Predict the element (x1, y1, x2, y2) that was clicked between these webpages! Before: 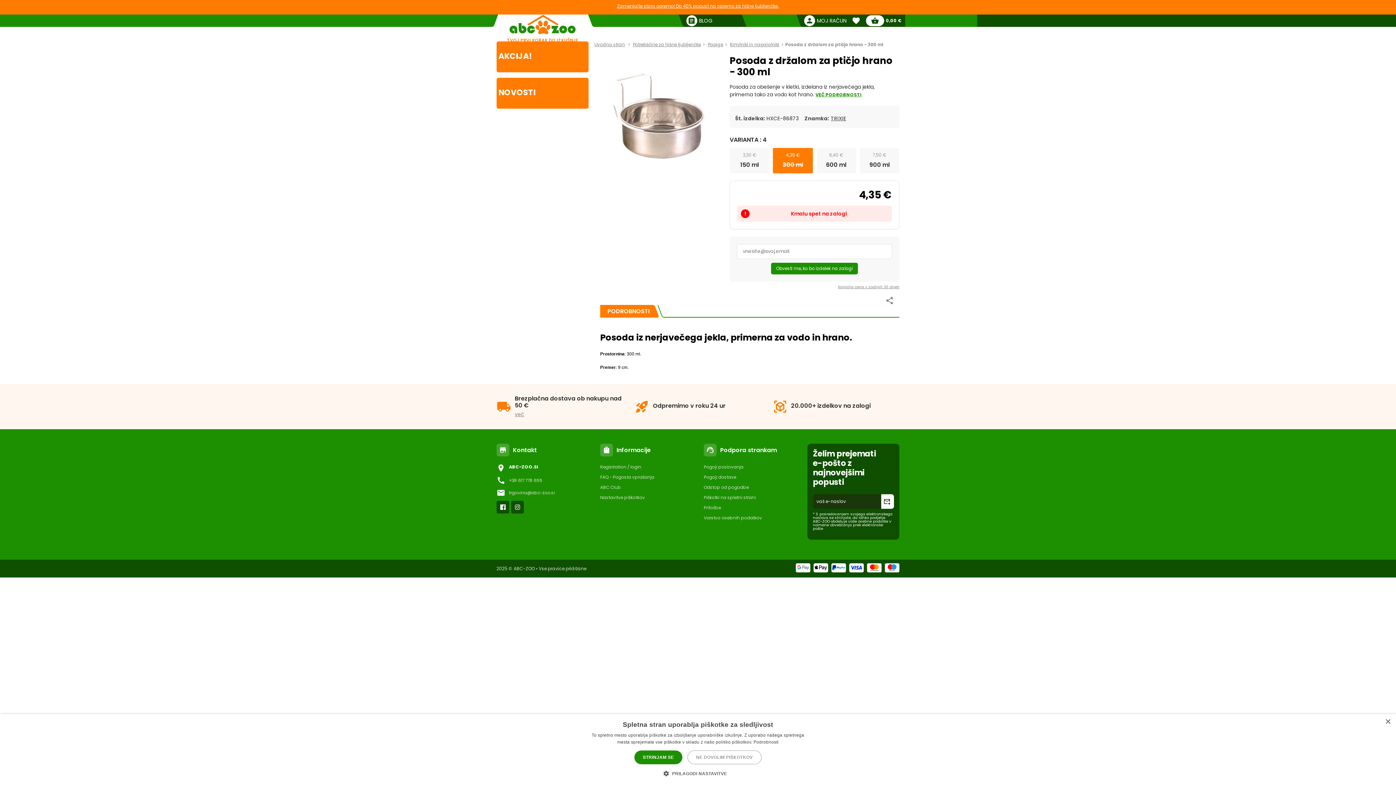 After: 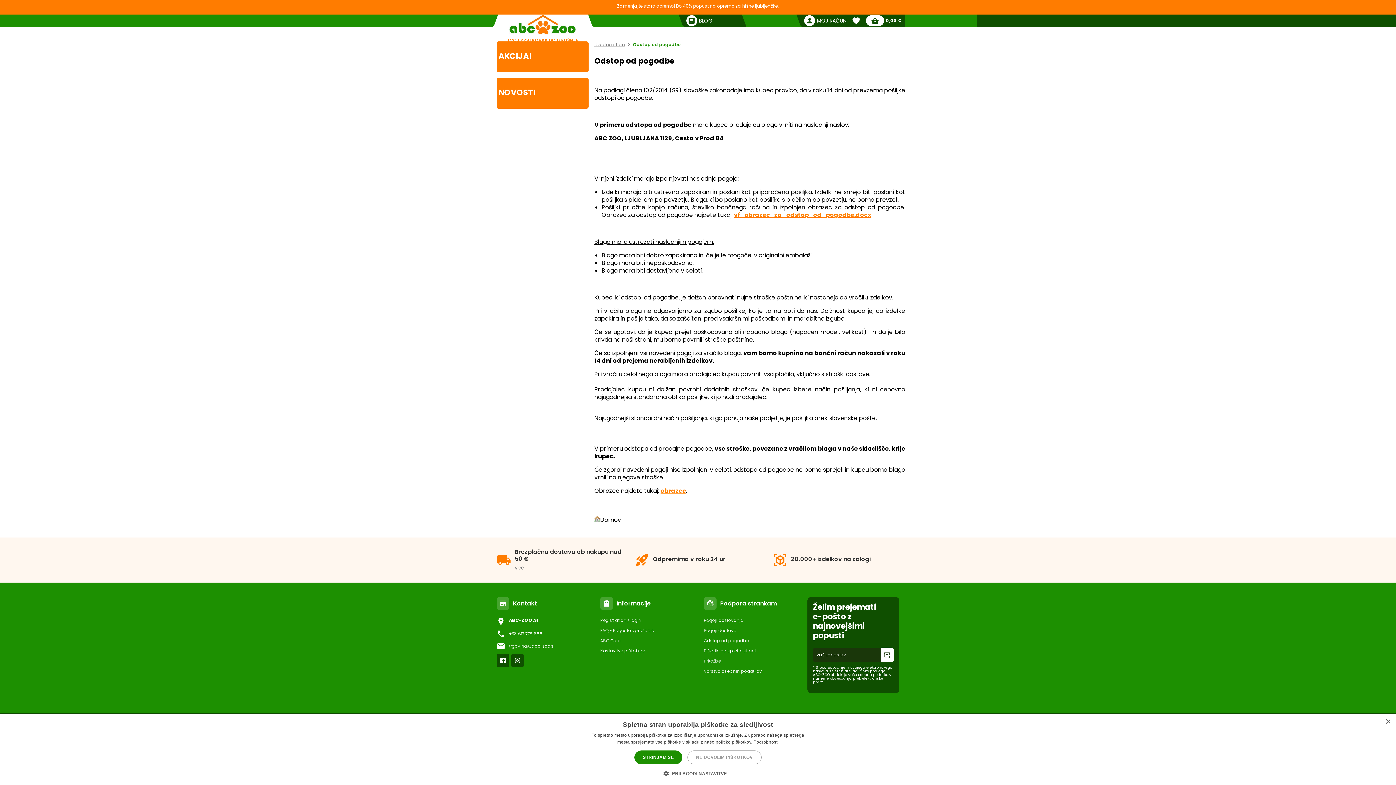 Action: bbox: (704, 484, 749, 490) label: Odstop od pogodbe